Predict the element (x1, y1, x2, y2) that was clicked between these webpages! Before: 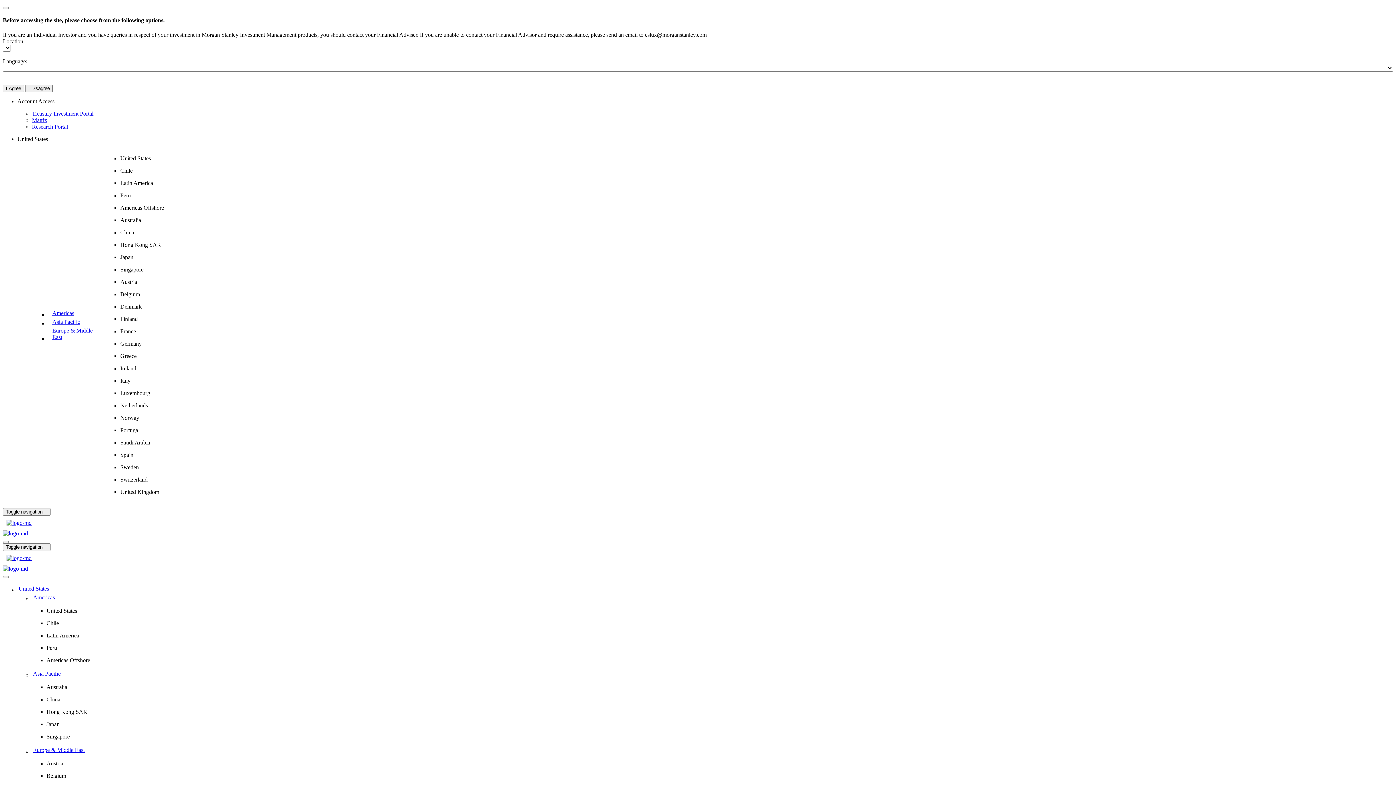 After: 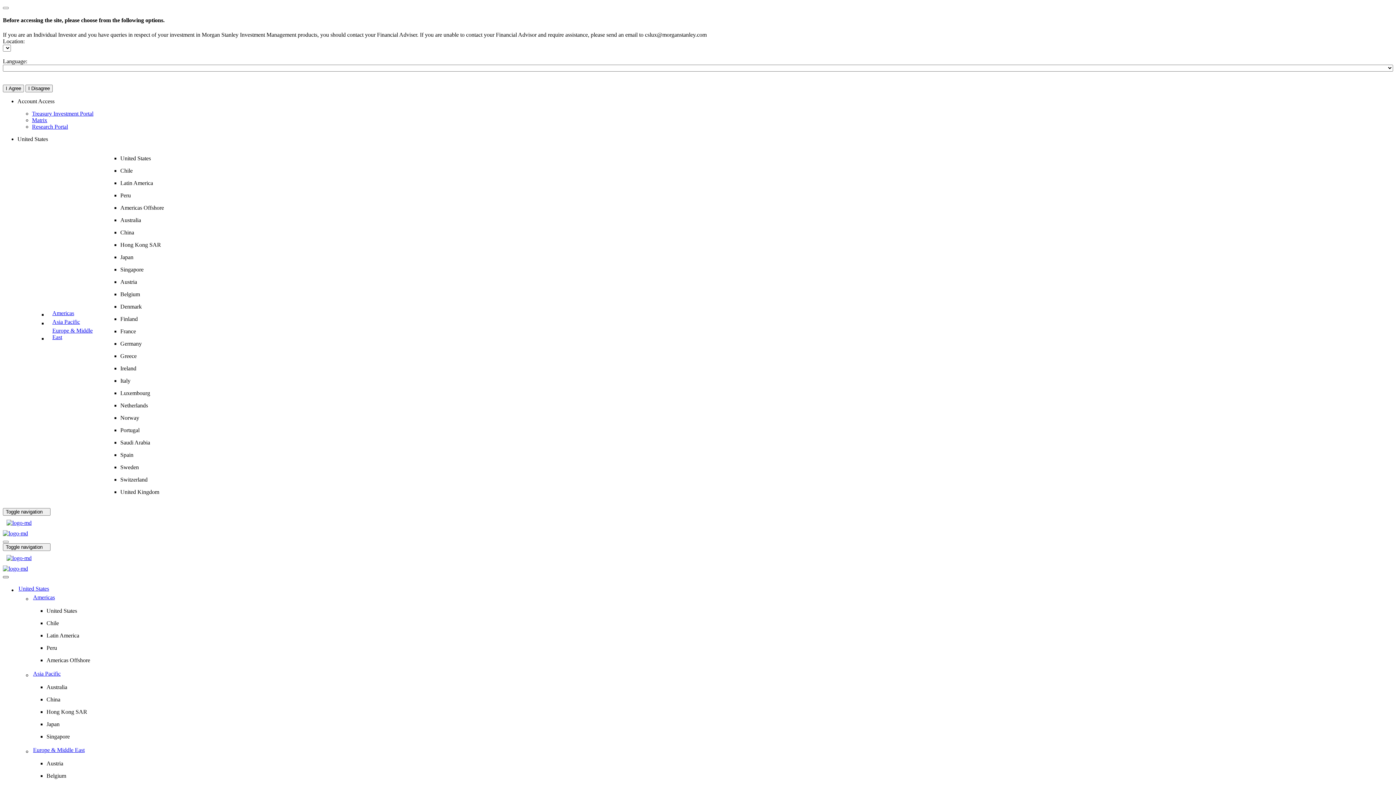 Action: label: Search Box bbox: (2, 576, 8, 578)